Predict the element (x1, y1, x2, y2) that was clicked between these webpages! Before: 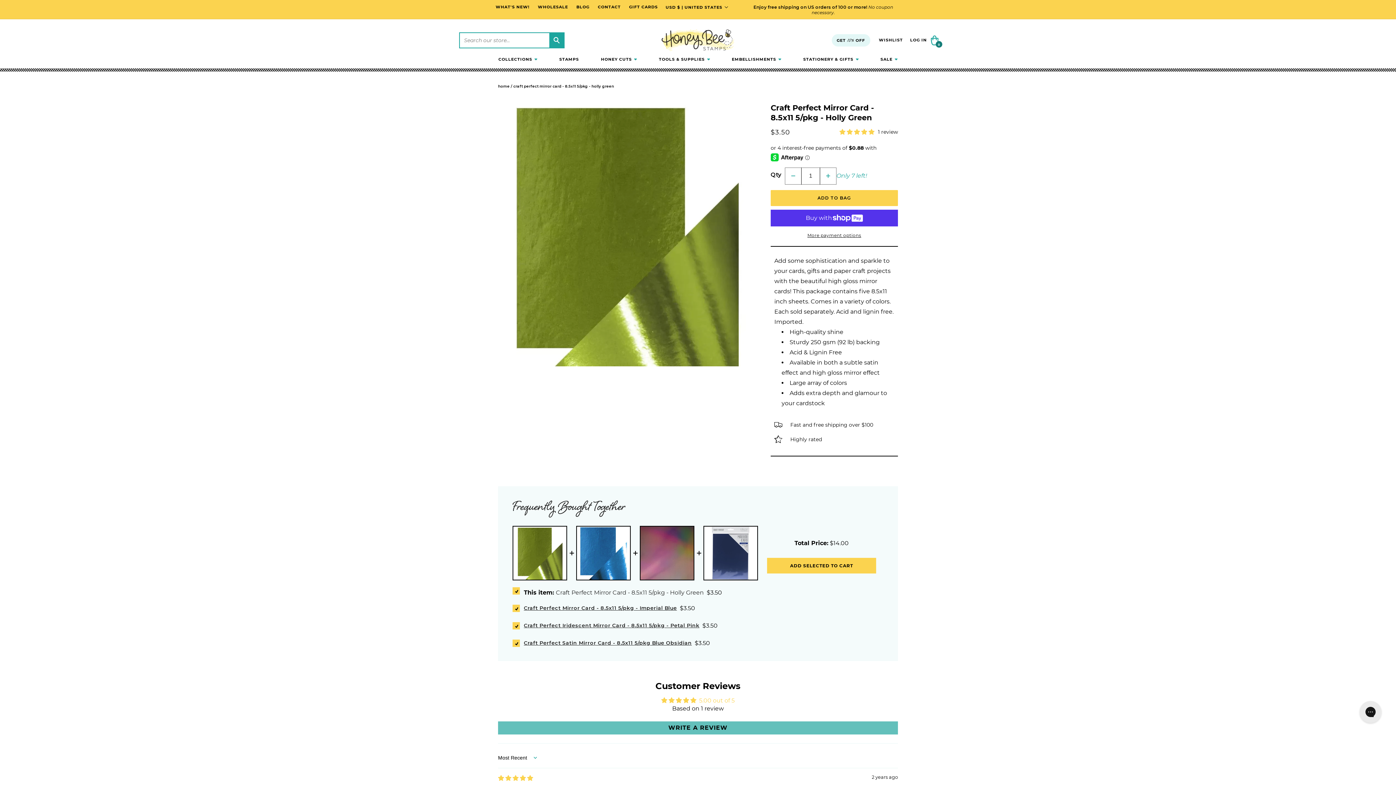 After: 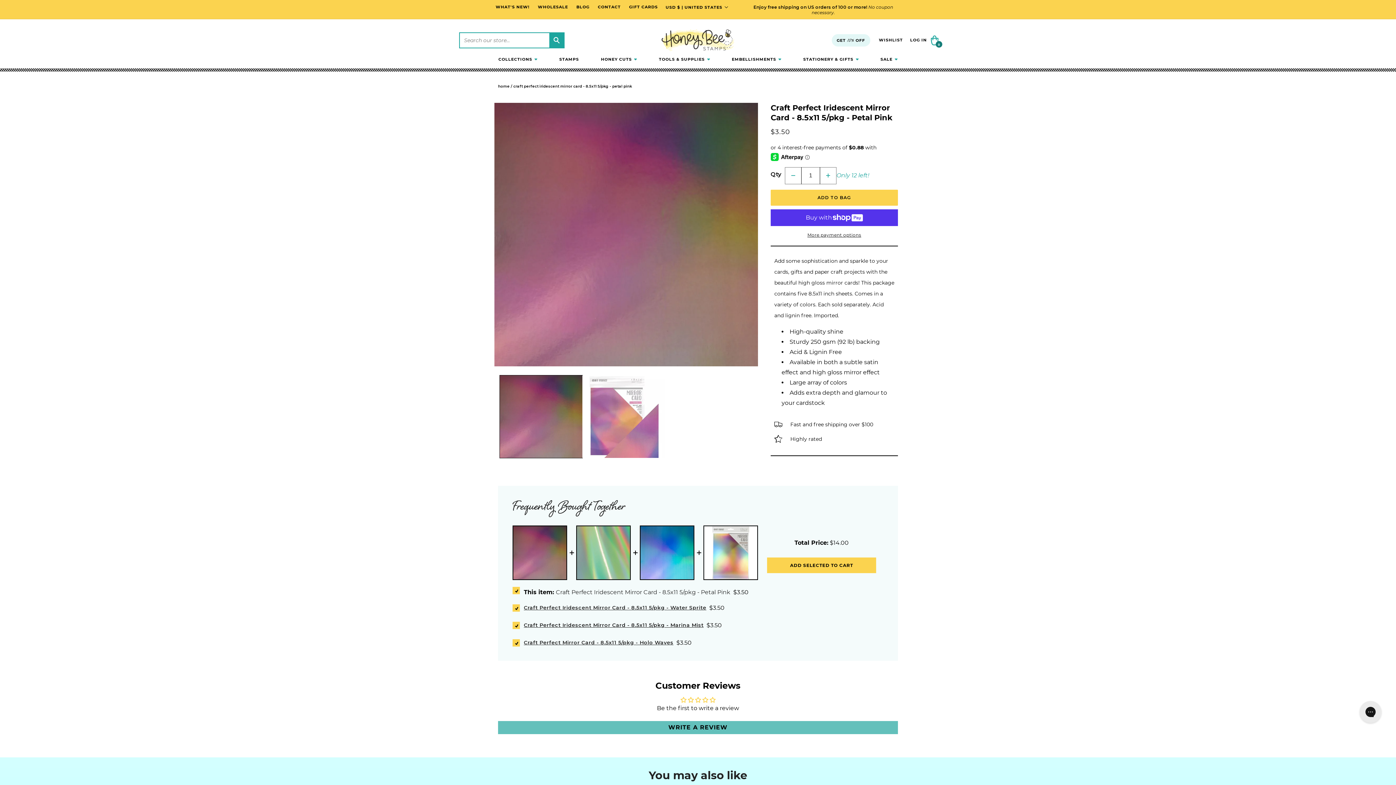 Action: label: Craft Perfect Iridescent Mirror Card - 8.5x11 5/pkg - Petal Pink bbox: (524, 622, 699, 633)